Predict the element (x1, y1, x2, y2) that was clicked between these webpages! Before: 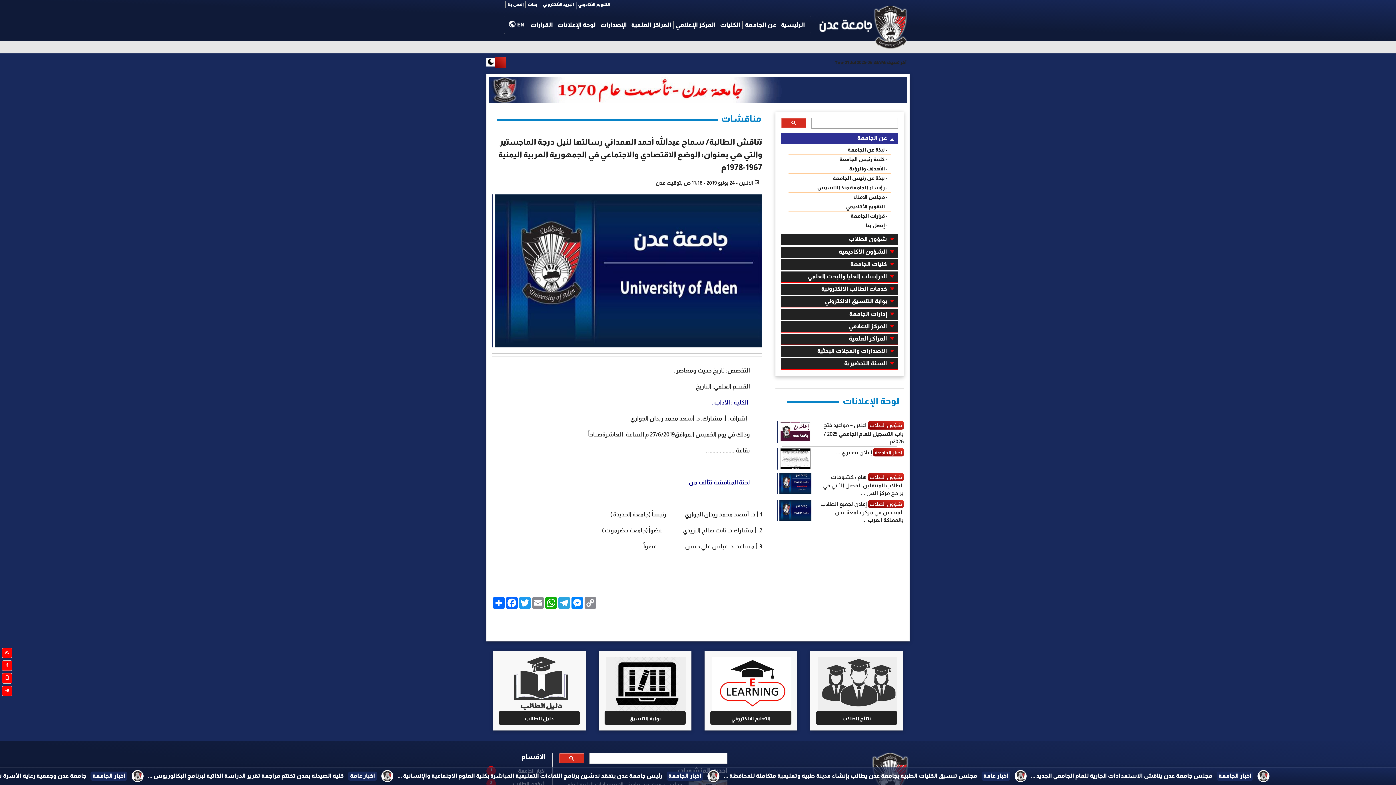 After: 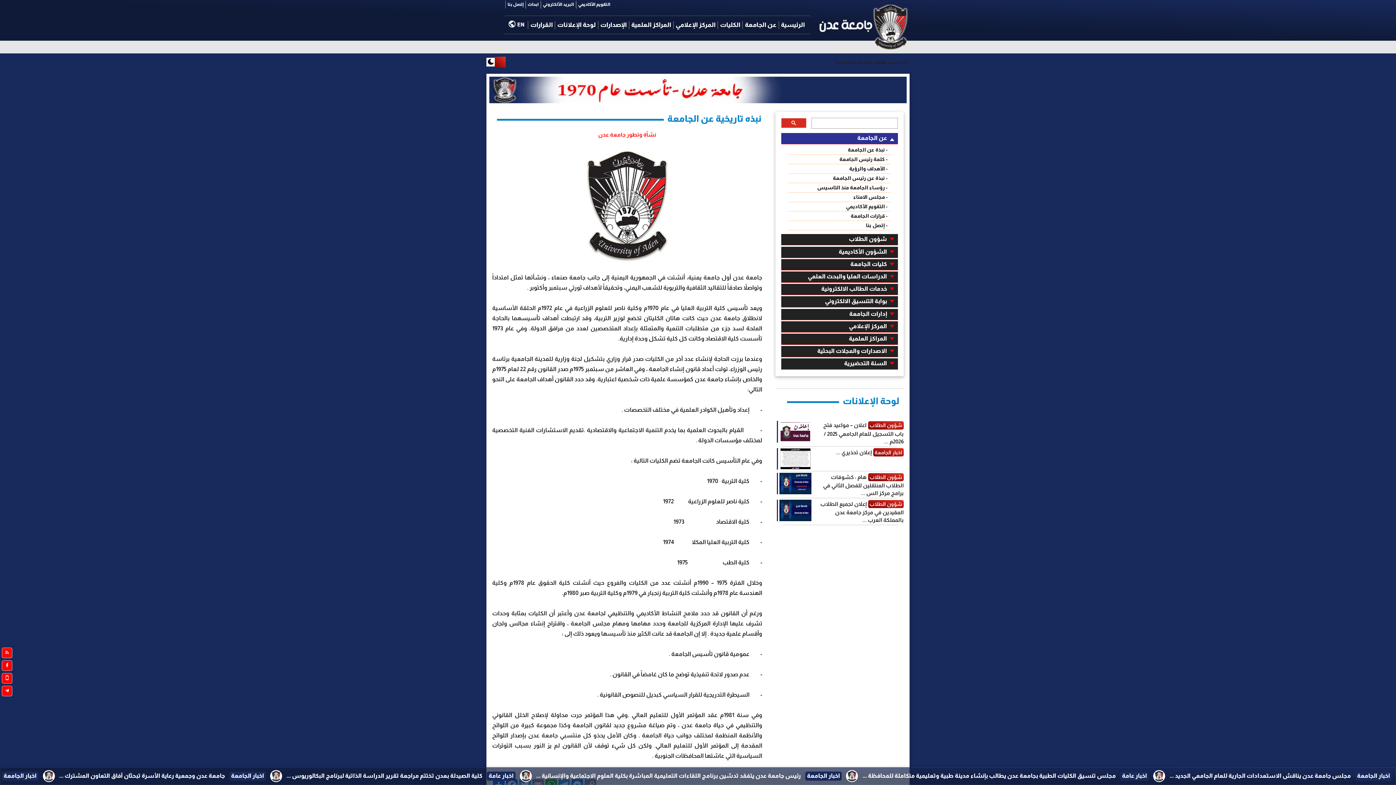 Action: bbox: (847, 147, 887, 152) label: - نبذة عن الجامعة